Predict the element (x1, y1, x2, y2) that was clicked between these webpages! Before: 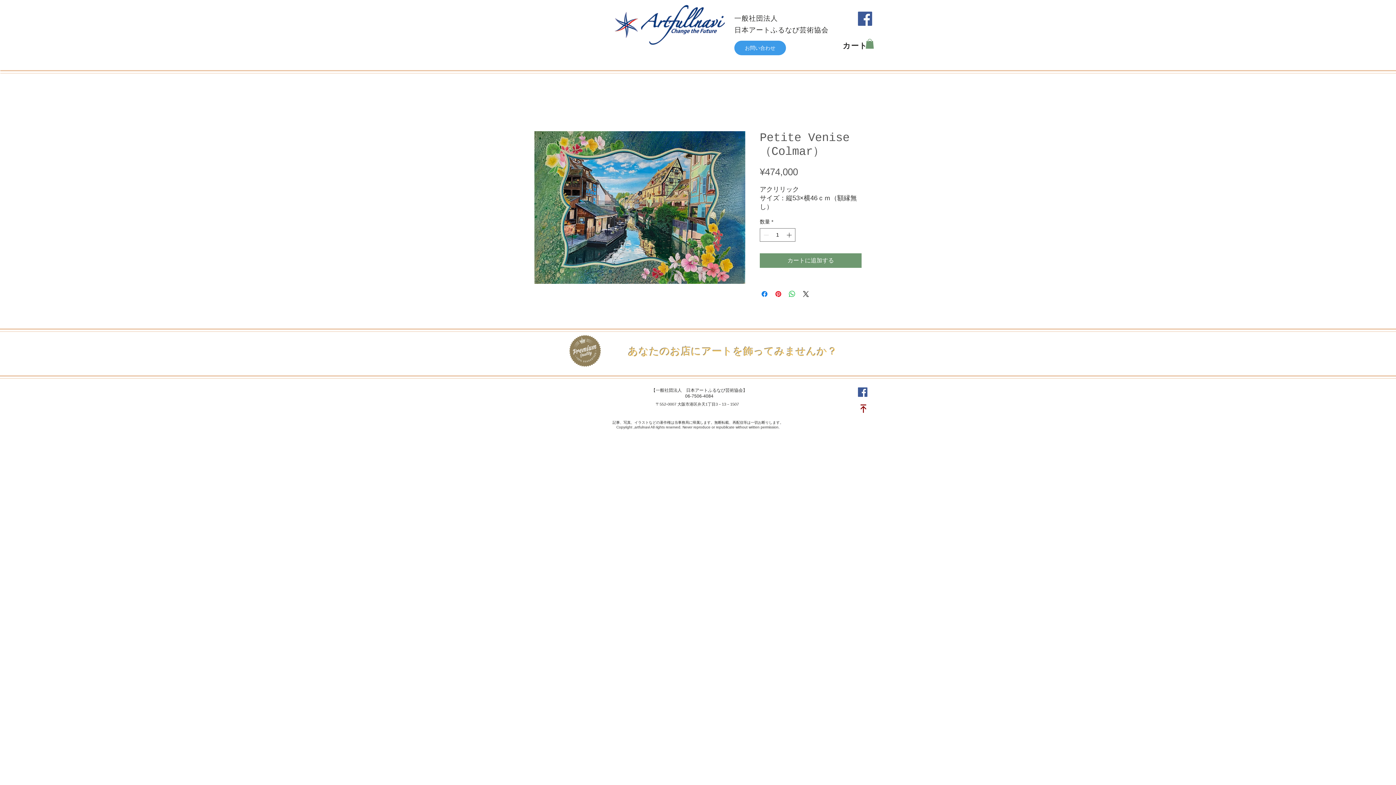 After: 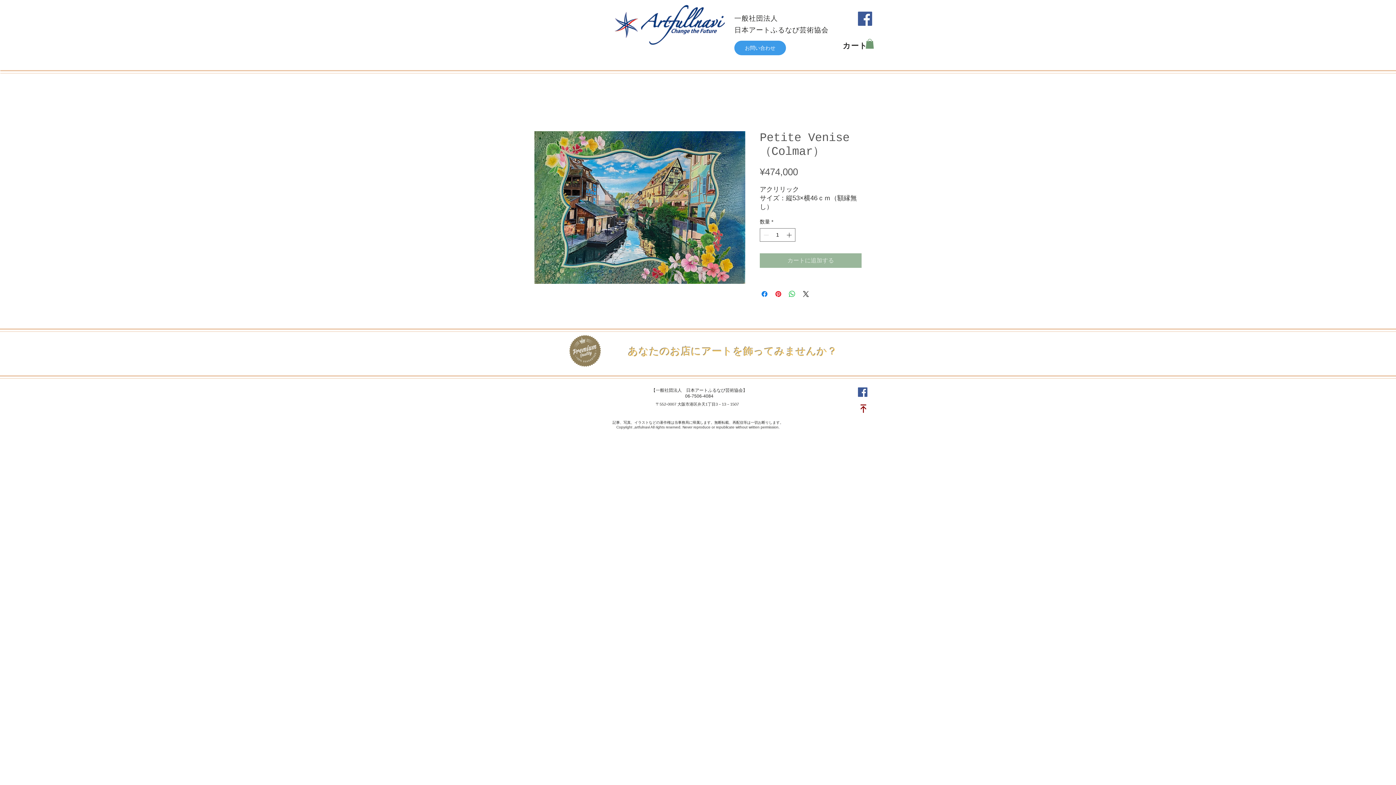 Action: label: カートに追加する bbox: (760, 253, 861, 268)